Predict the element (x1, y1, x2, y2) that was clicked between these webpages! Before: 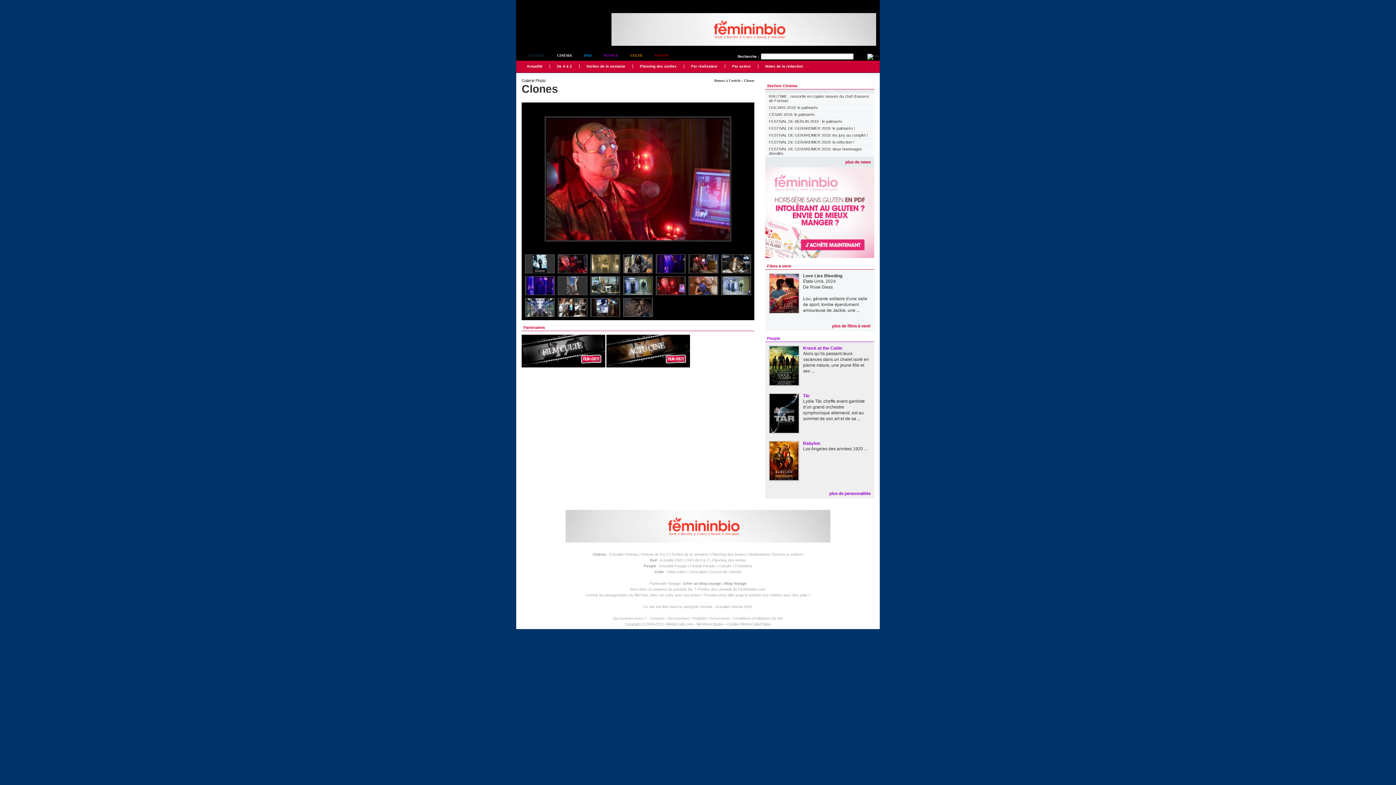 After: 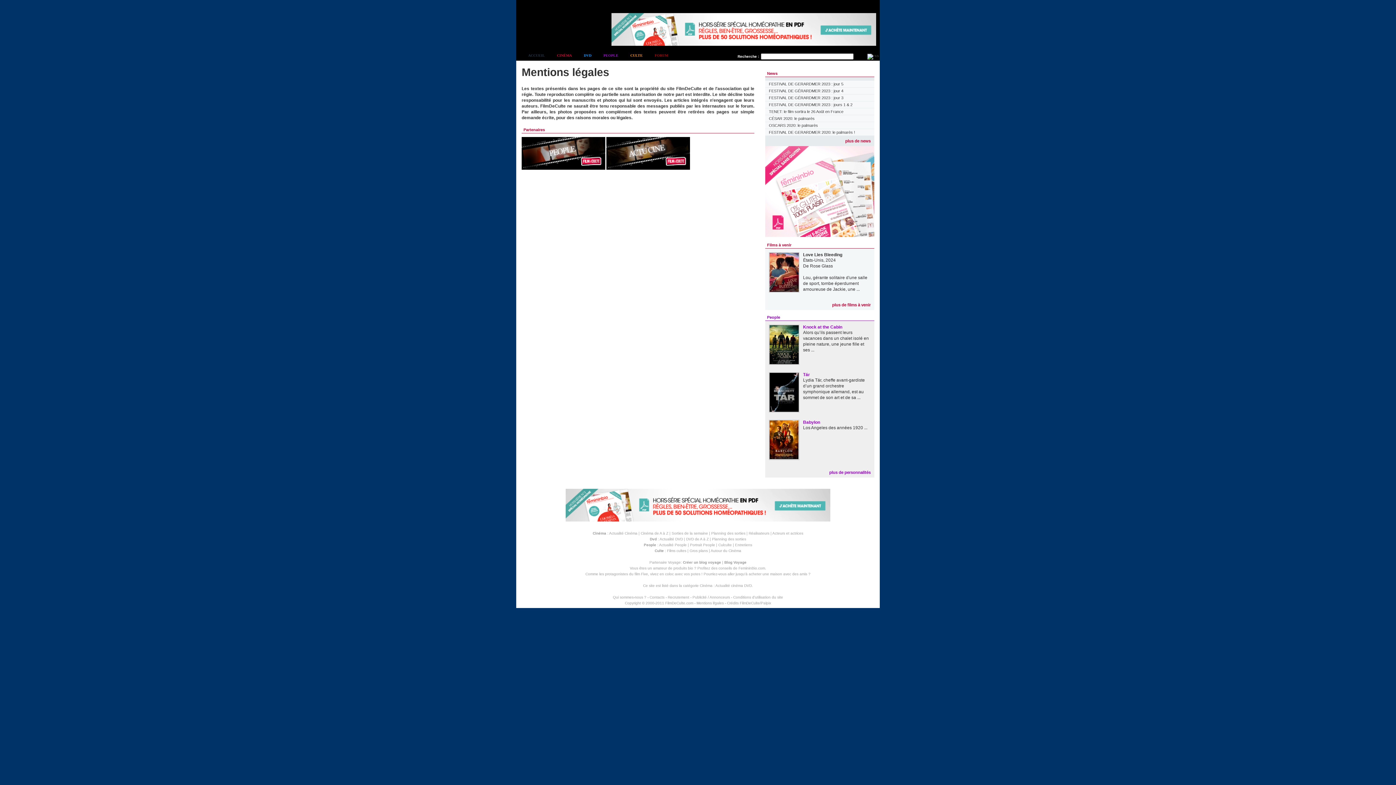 Action: bbox: (733, 616, 783, 620) label: Conditions d'utilisation du site